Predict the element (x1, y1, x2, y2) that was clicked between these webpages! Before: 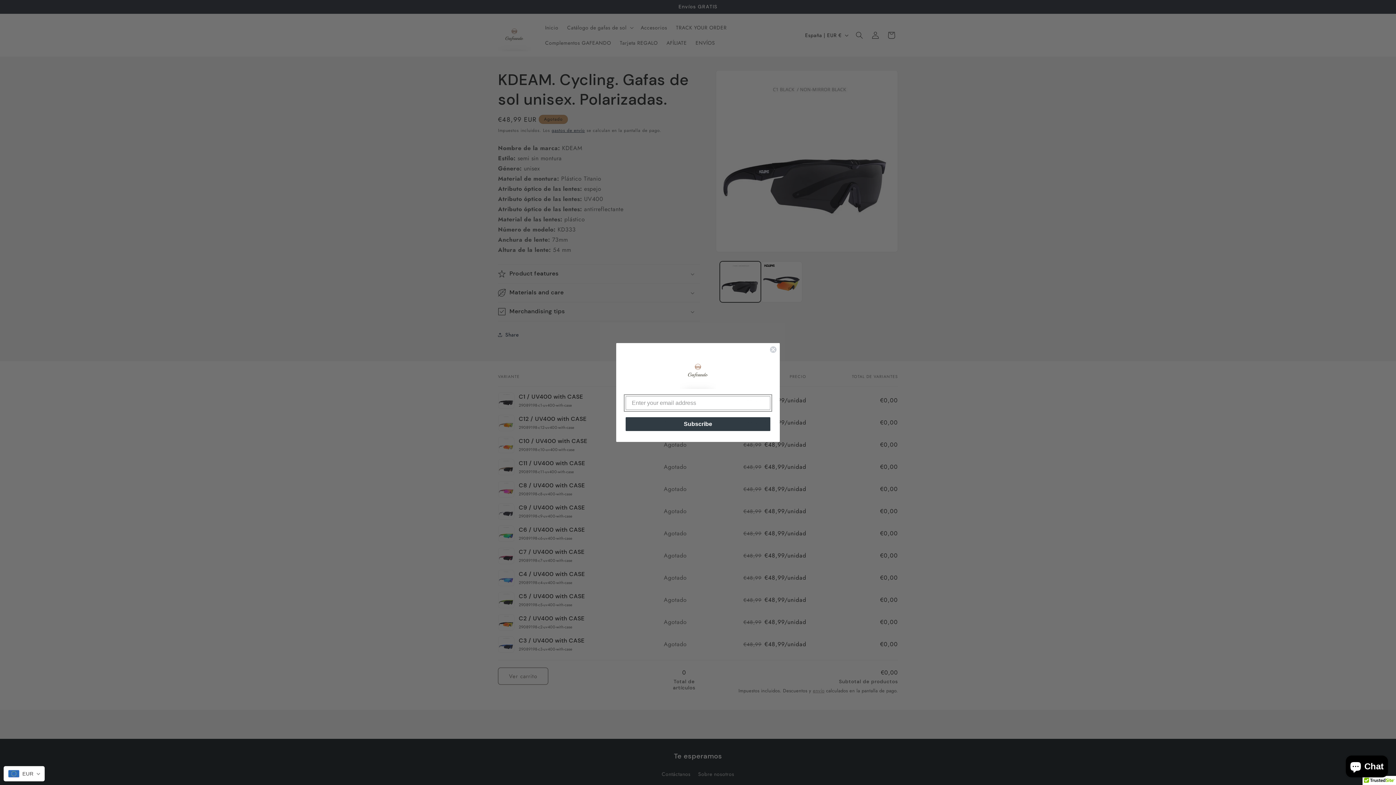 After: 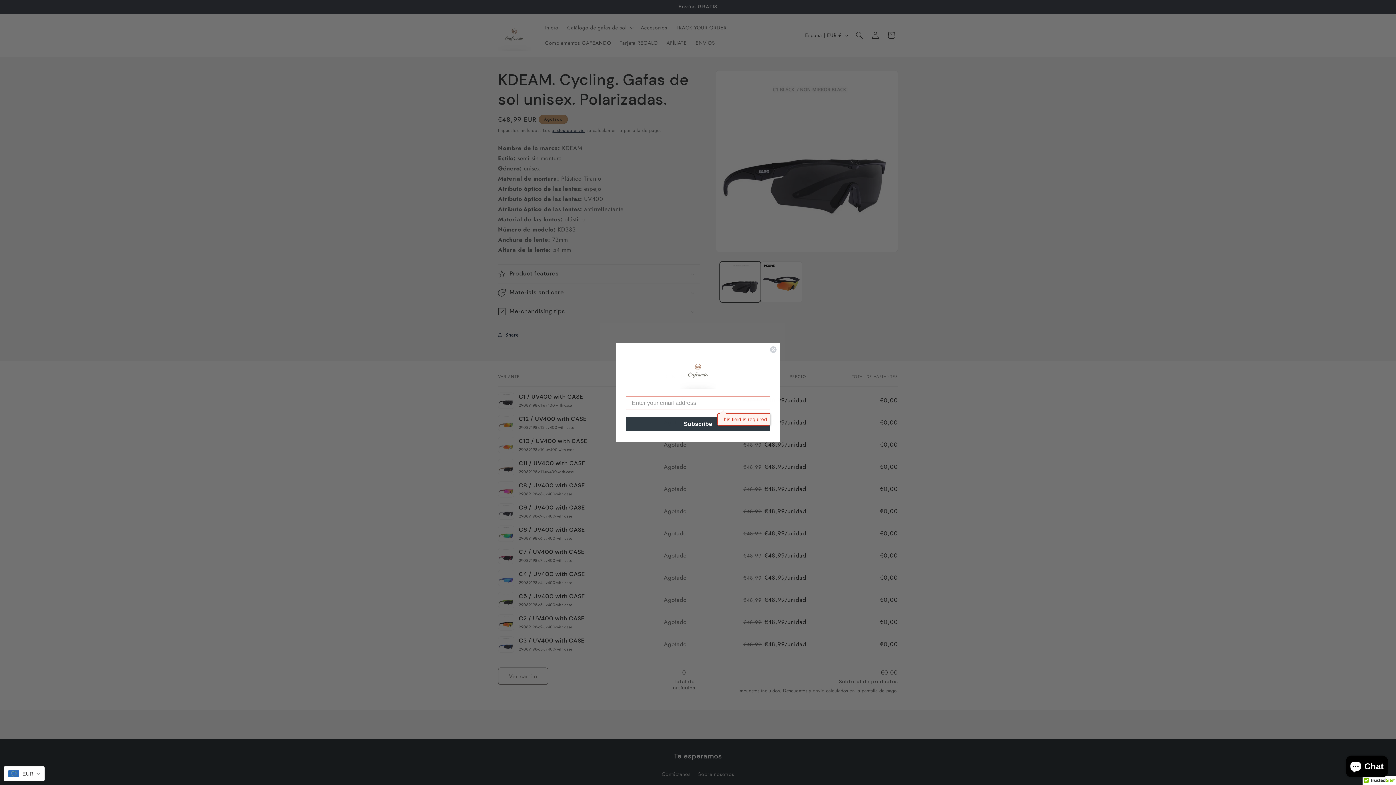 Action: bbox: (625, 417, 770, 431) label: Subscribe